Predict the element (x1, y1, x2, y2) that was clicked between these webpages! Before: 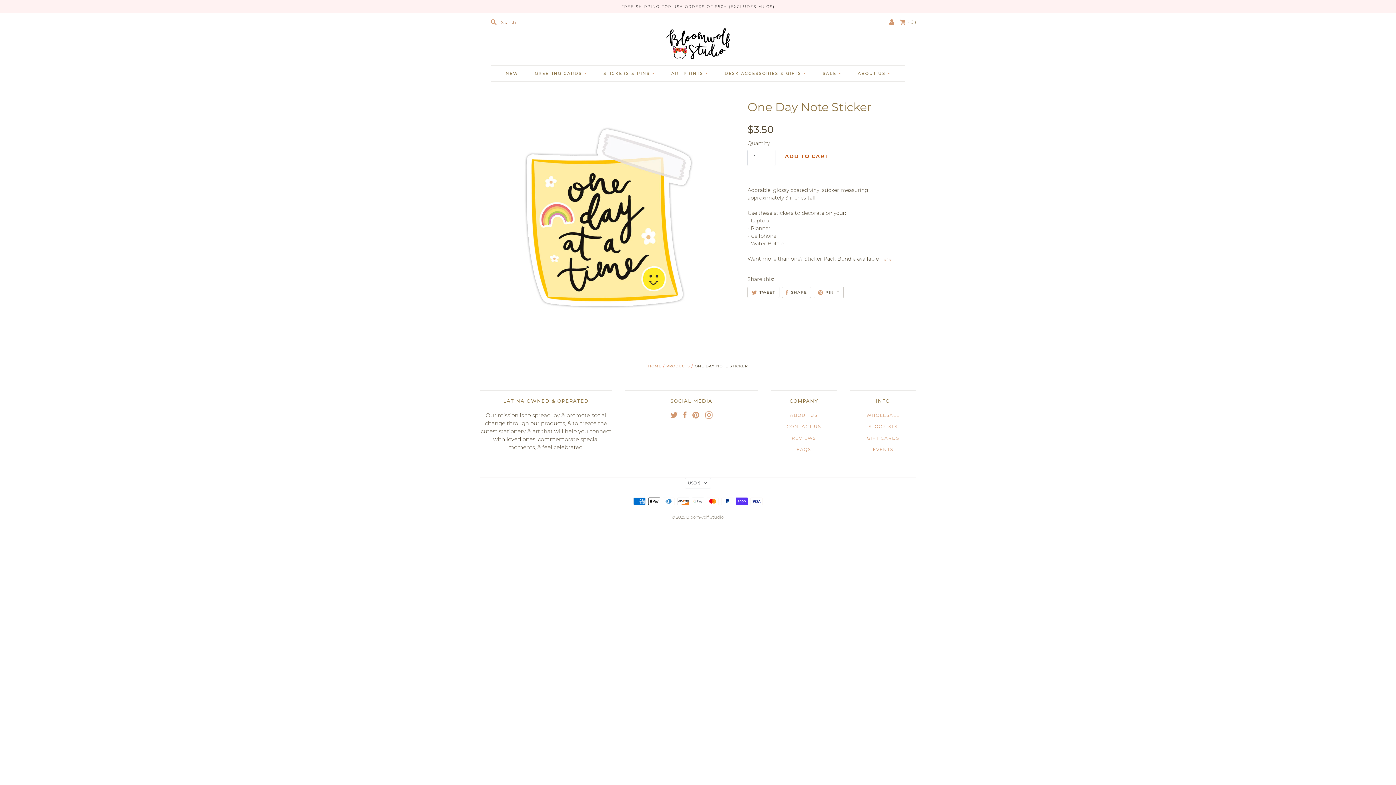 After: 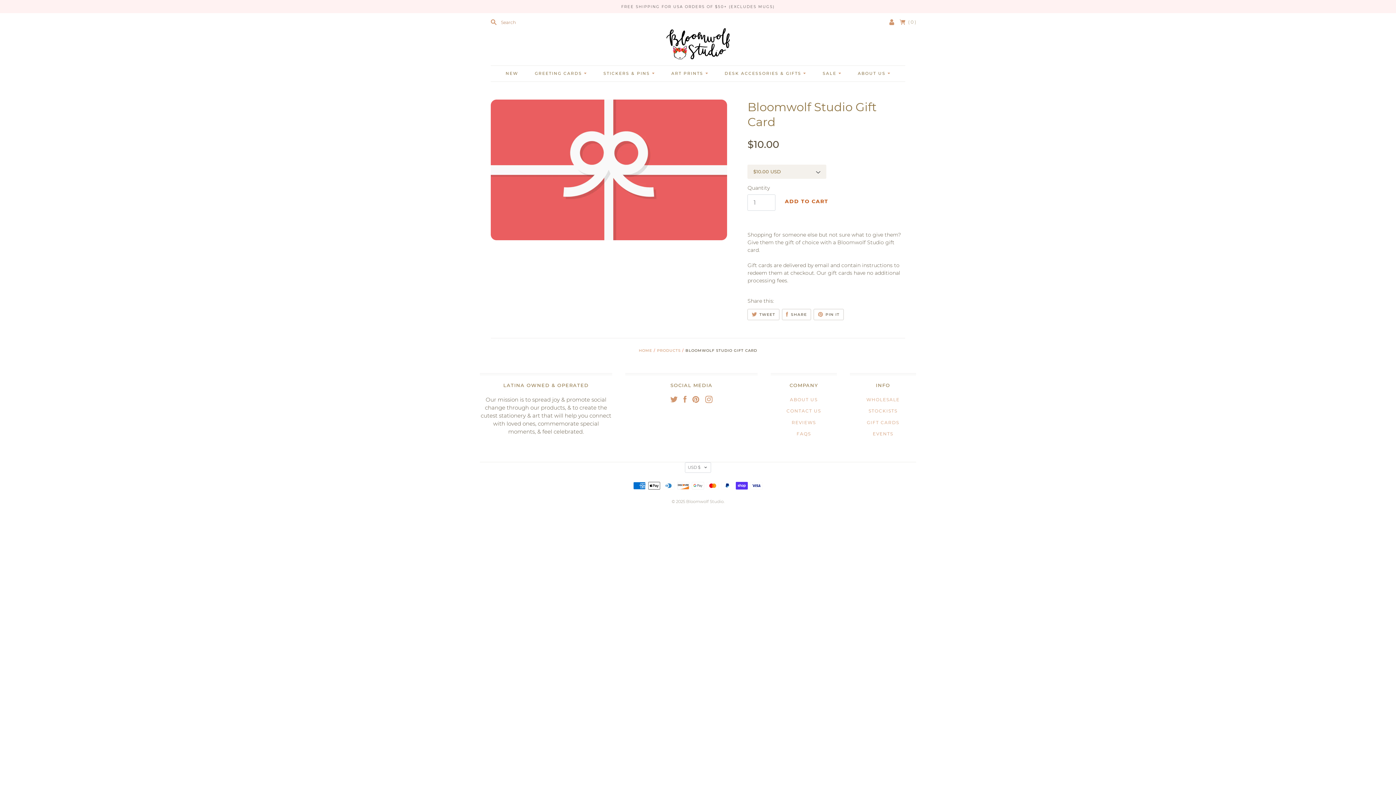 Action: bbox: (867, 435, 899, 441) label: GIFT CARDS